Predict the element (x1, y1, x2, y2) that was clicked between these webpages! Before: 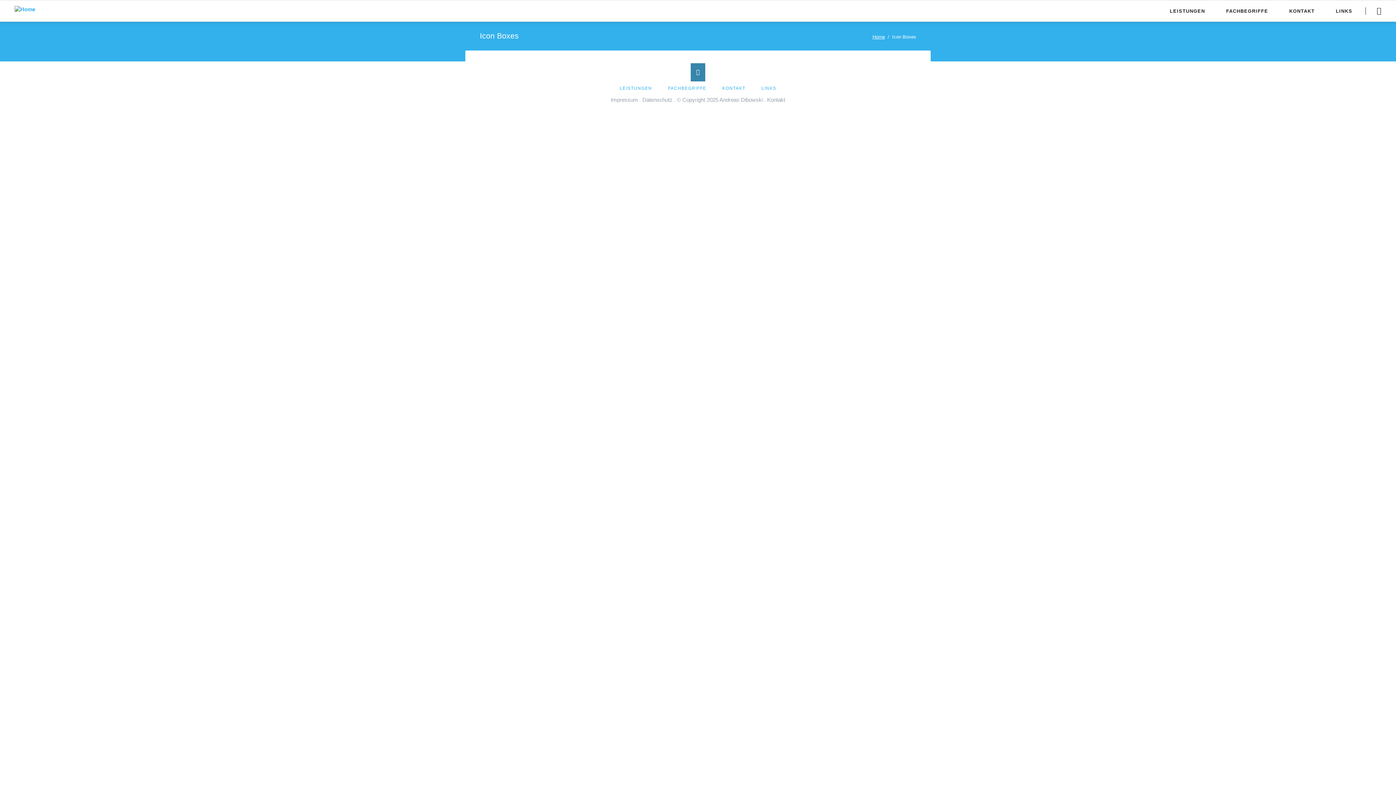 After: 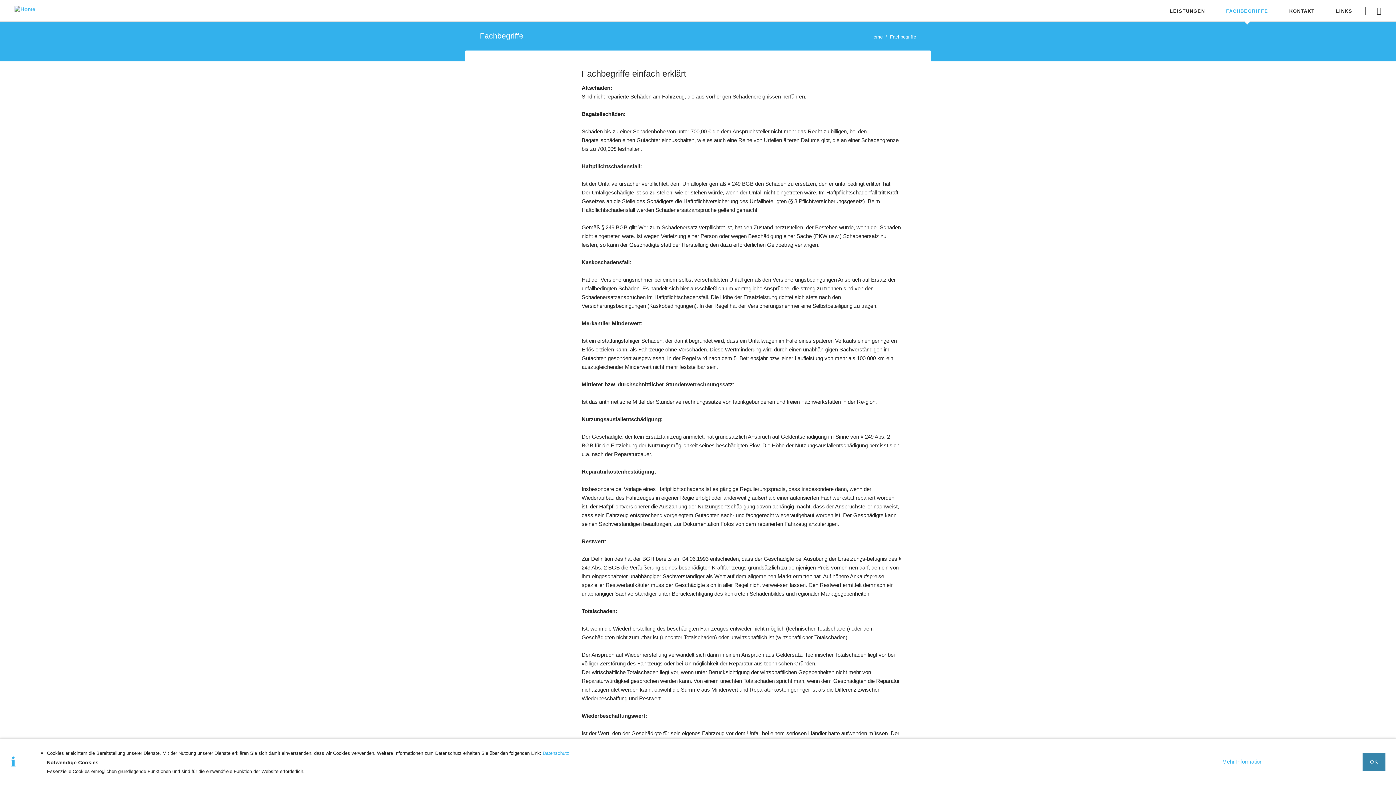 Action: bbox: (660, 81, 713, 95) label: FACHBEGRIFFE